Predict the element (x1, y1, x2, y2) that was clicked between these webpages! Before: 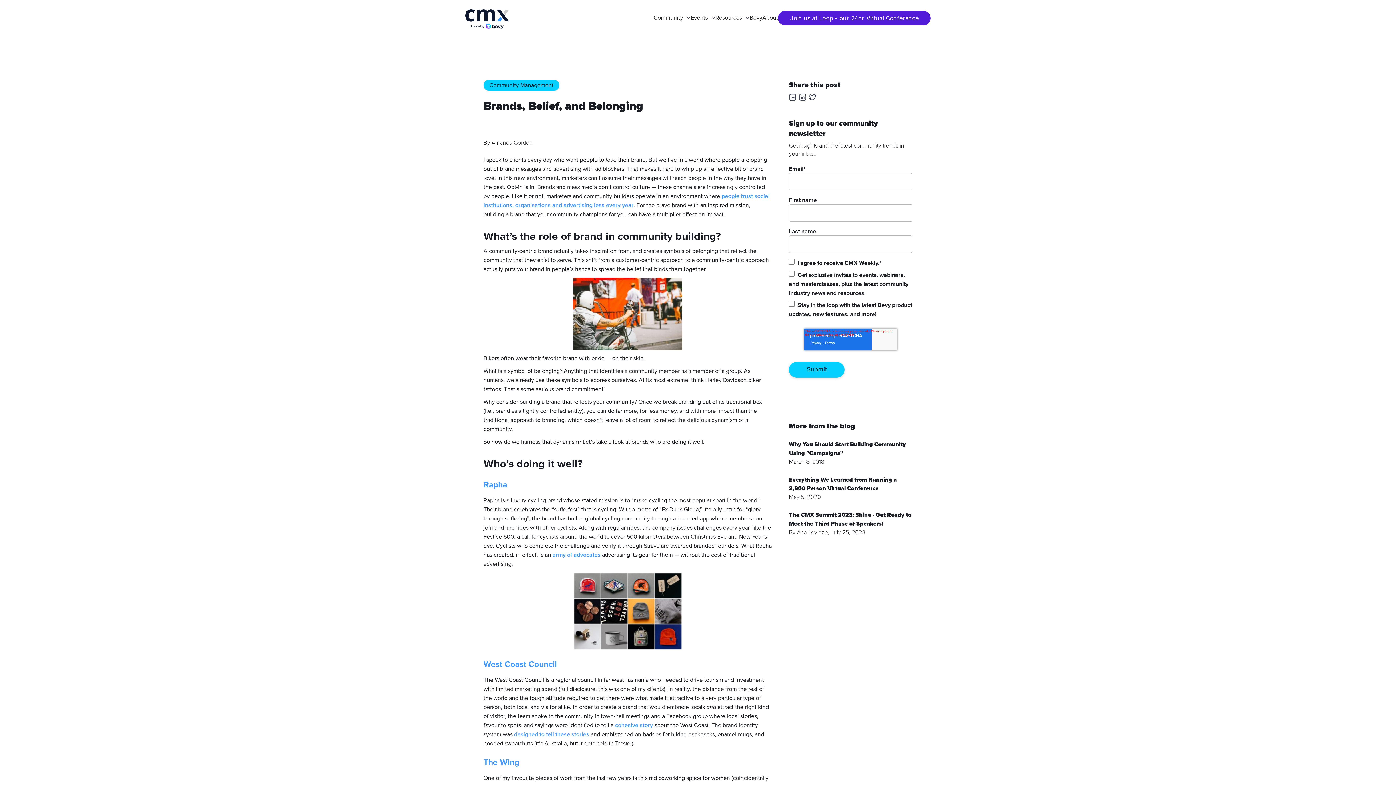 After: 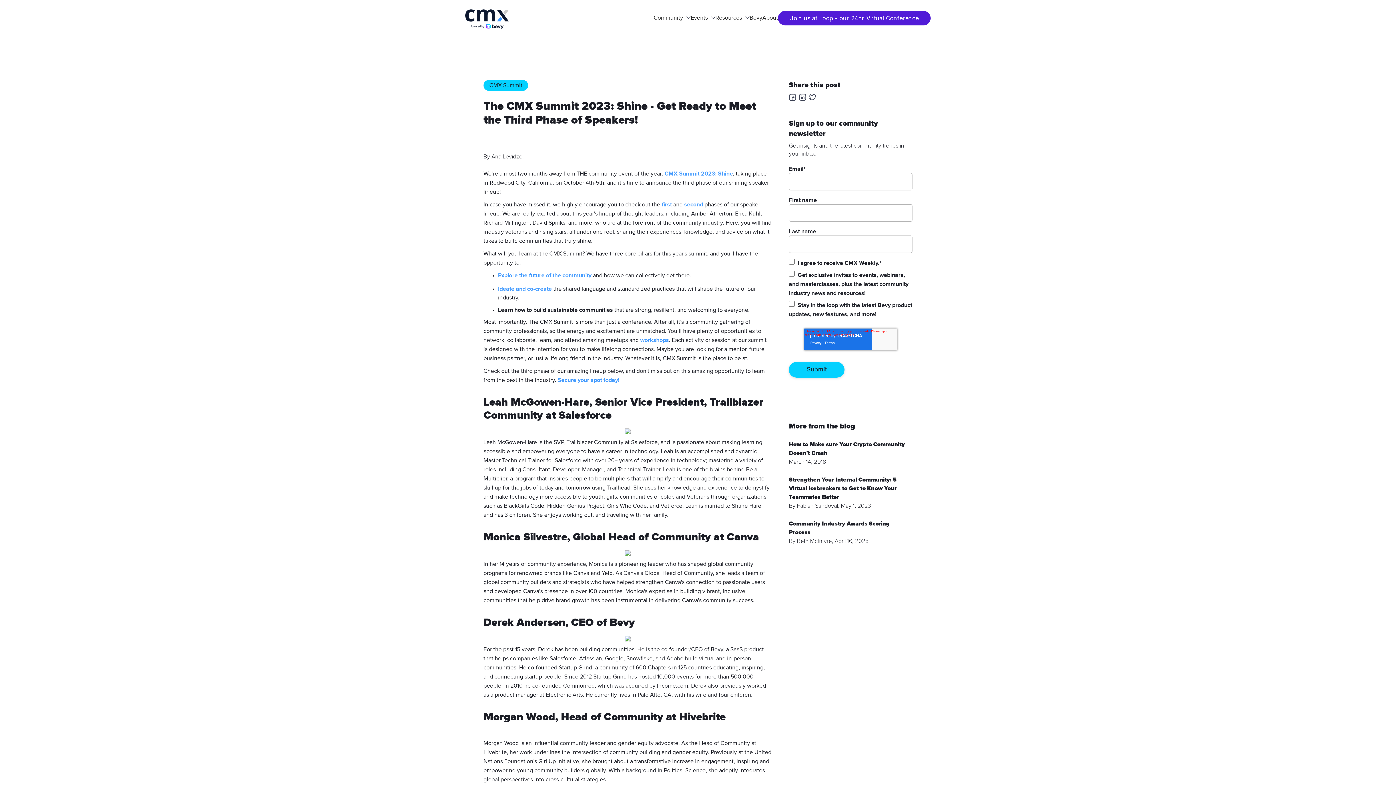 Action: bbox: (789, 510, 912, 546) label: The CMX Summit 2023: Shine - Get Ready to Meet the Third Phase of Speakers!
By 
Ana Levidze
, 
July 25, 2023